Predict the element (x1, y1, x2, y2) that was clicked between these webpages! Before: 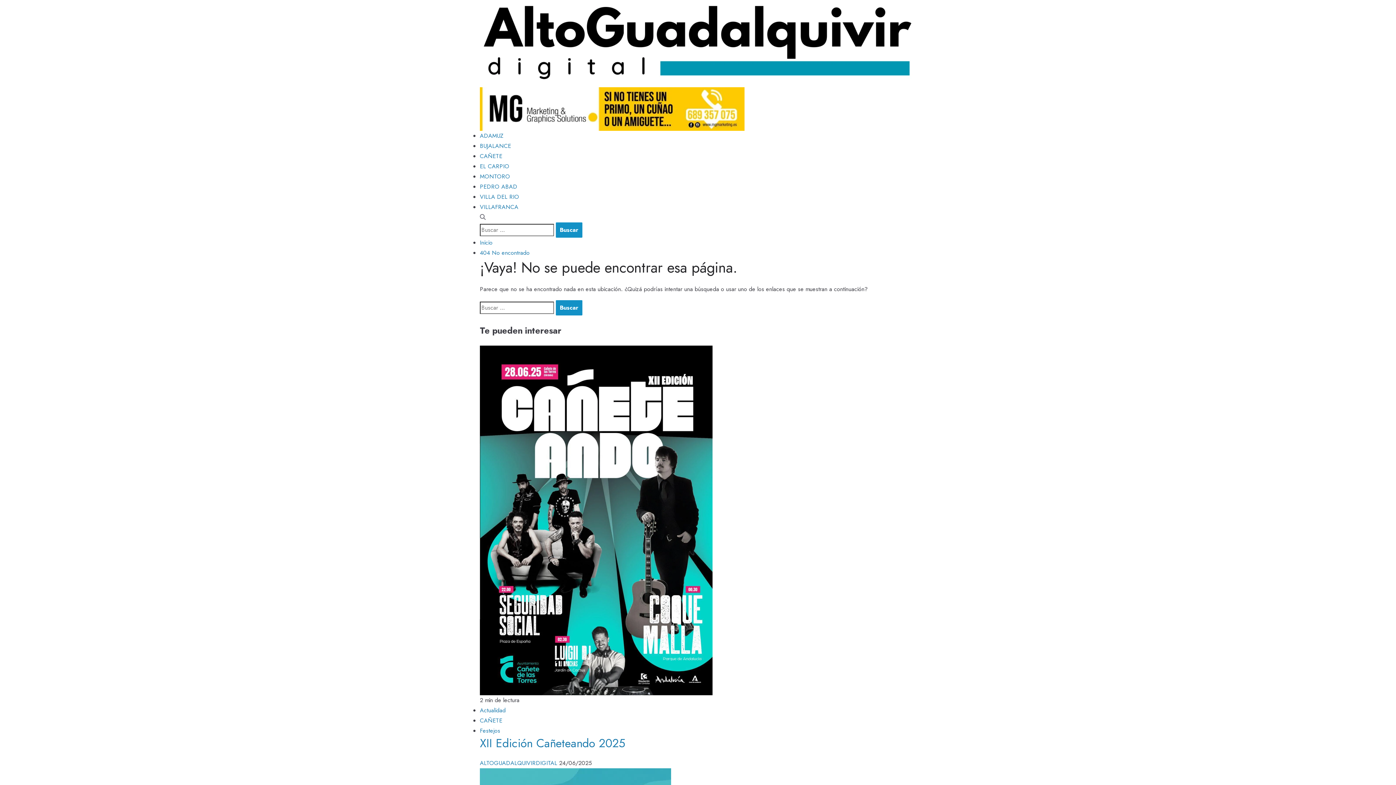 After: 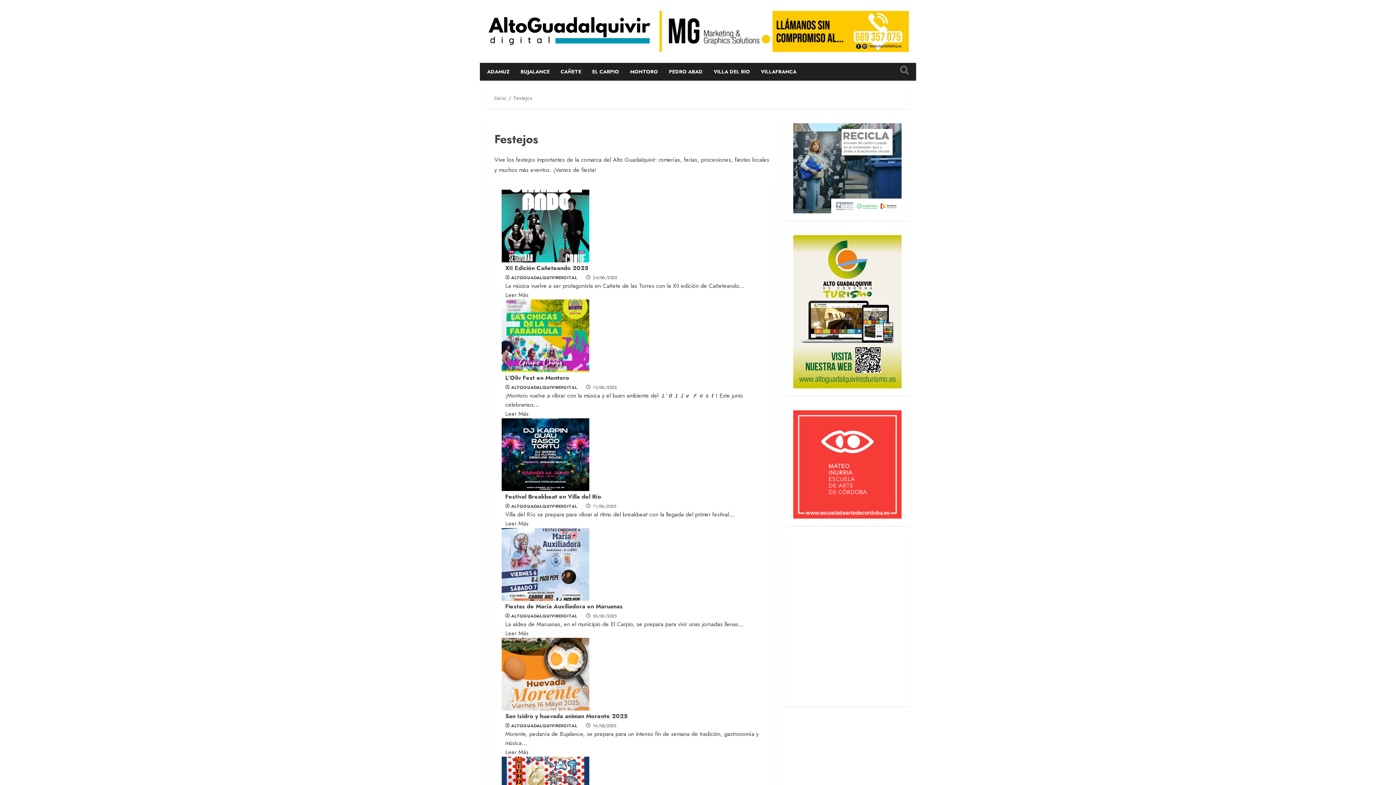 Action: label: Festejos bbox: (480, 726, 500, 735)